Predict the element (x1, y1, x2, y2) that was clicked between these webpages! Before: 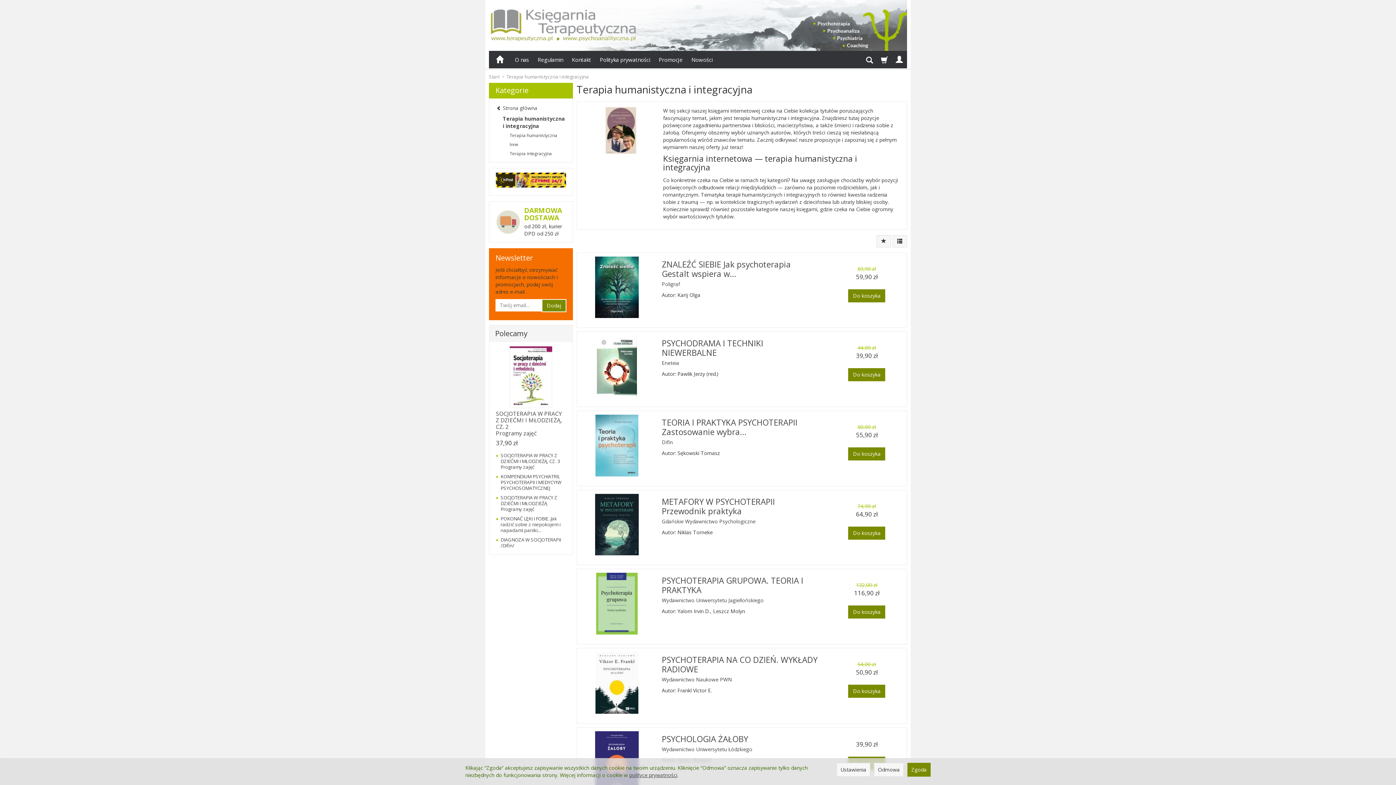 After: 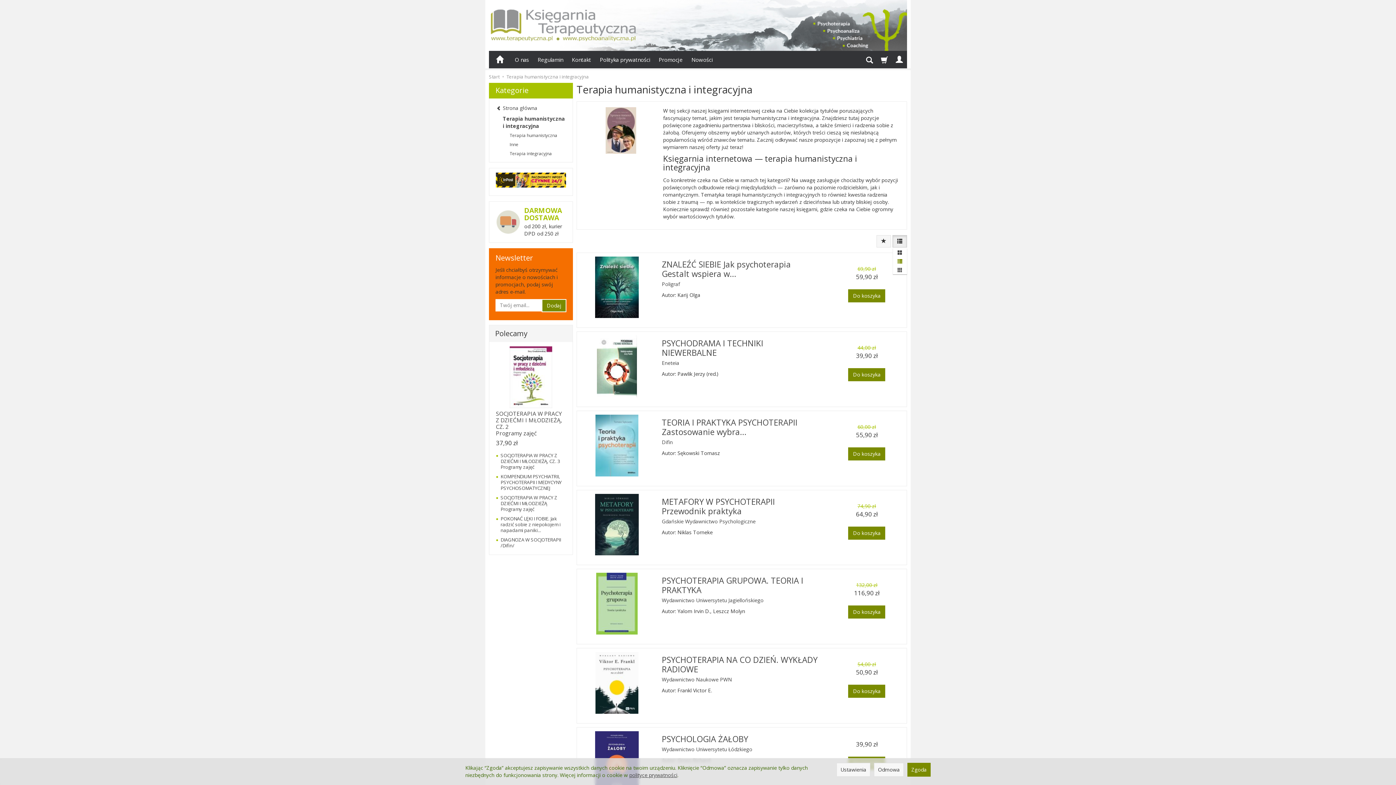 Action: bbox: (892, 235, 907, 247)